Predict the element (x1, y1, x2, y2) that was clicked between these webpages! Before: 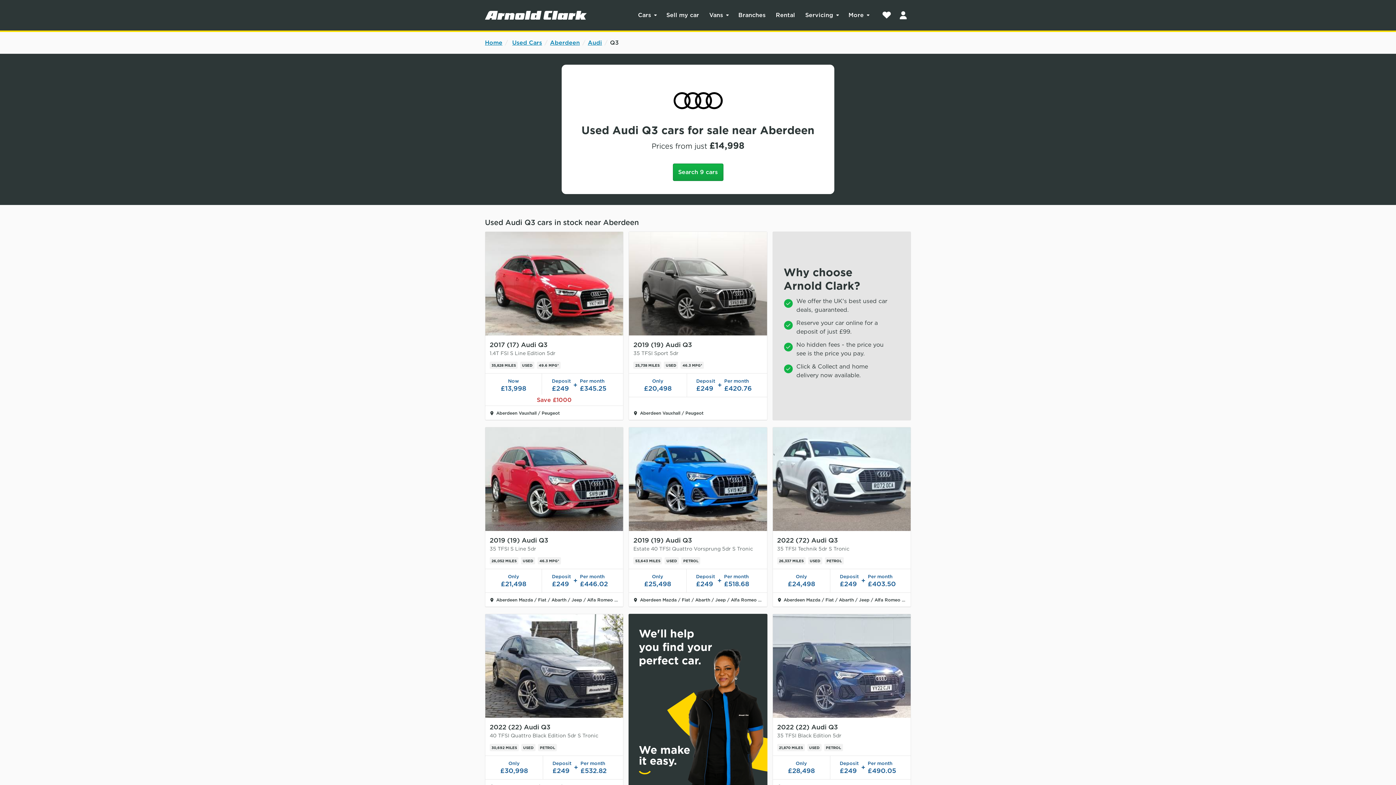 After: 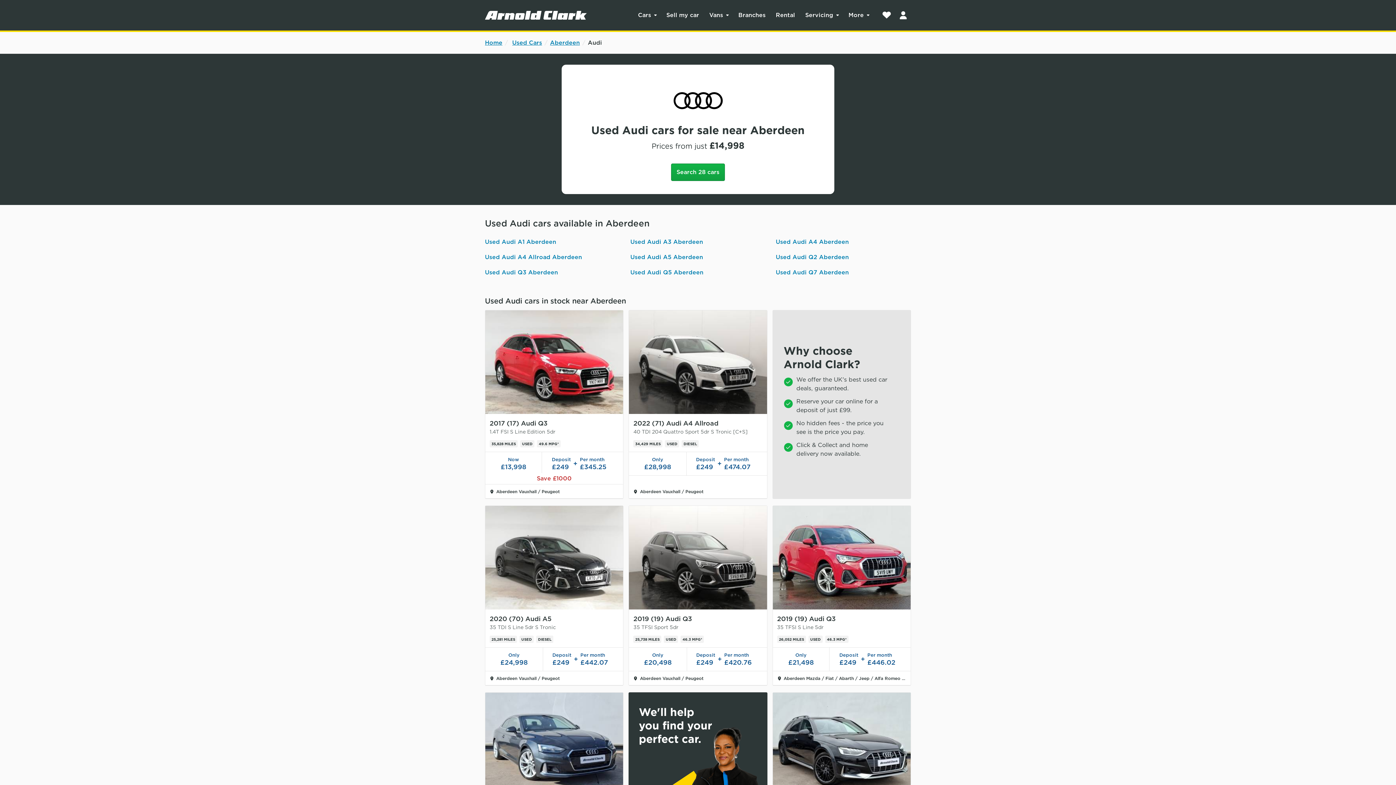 Action: bbox: (588, 39, 602, 46) label: Audi